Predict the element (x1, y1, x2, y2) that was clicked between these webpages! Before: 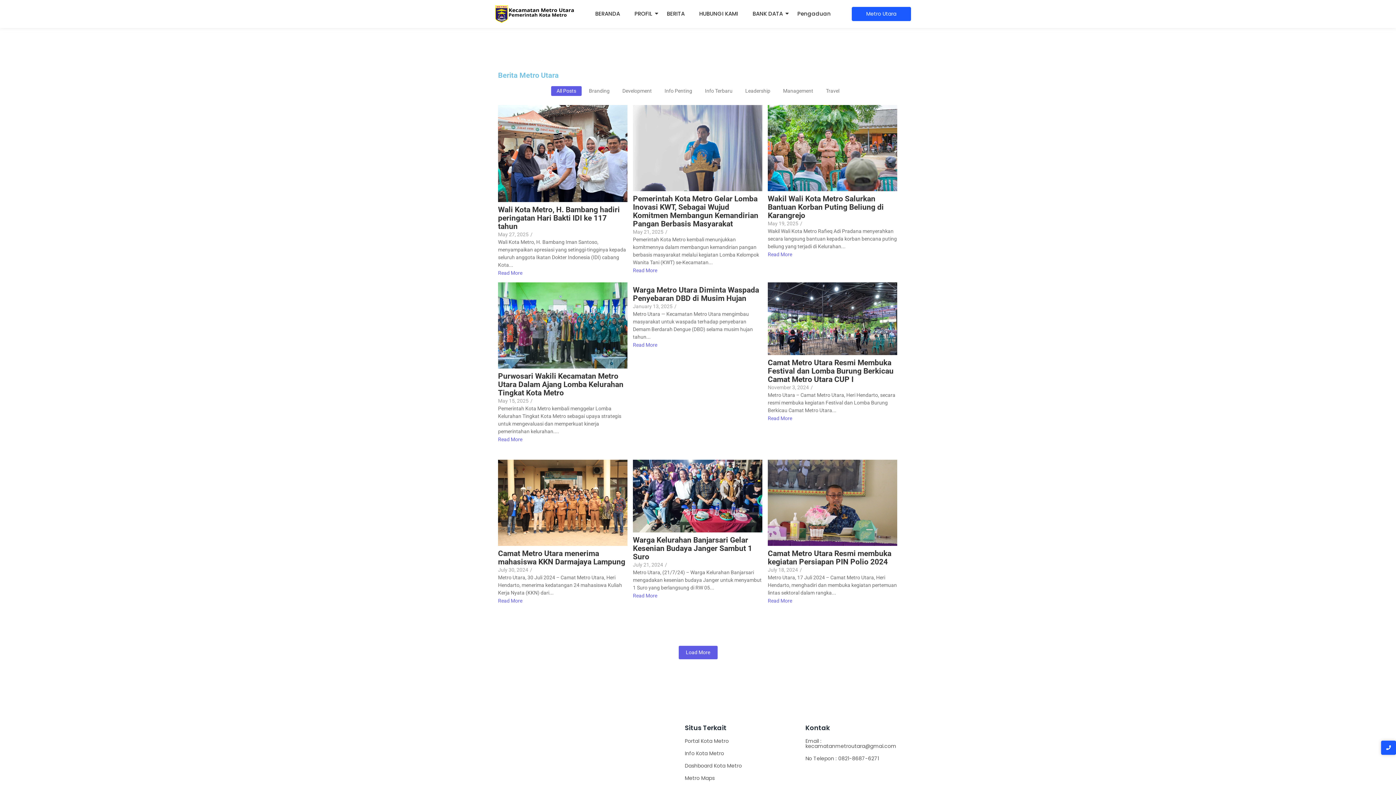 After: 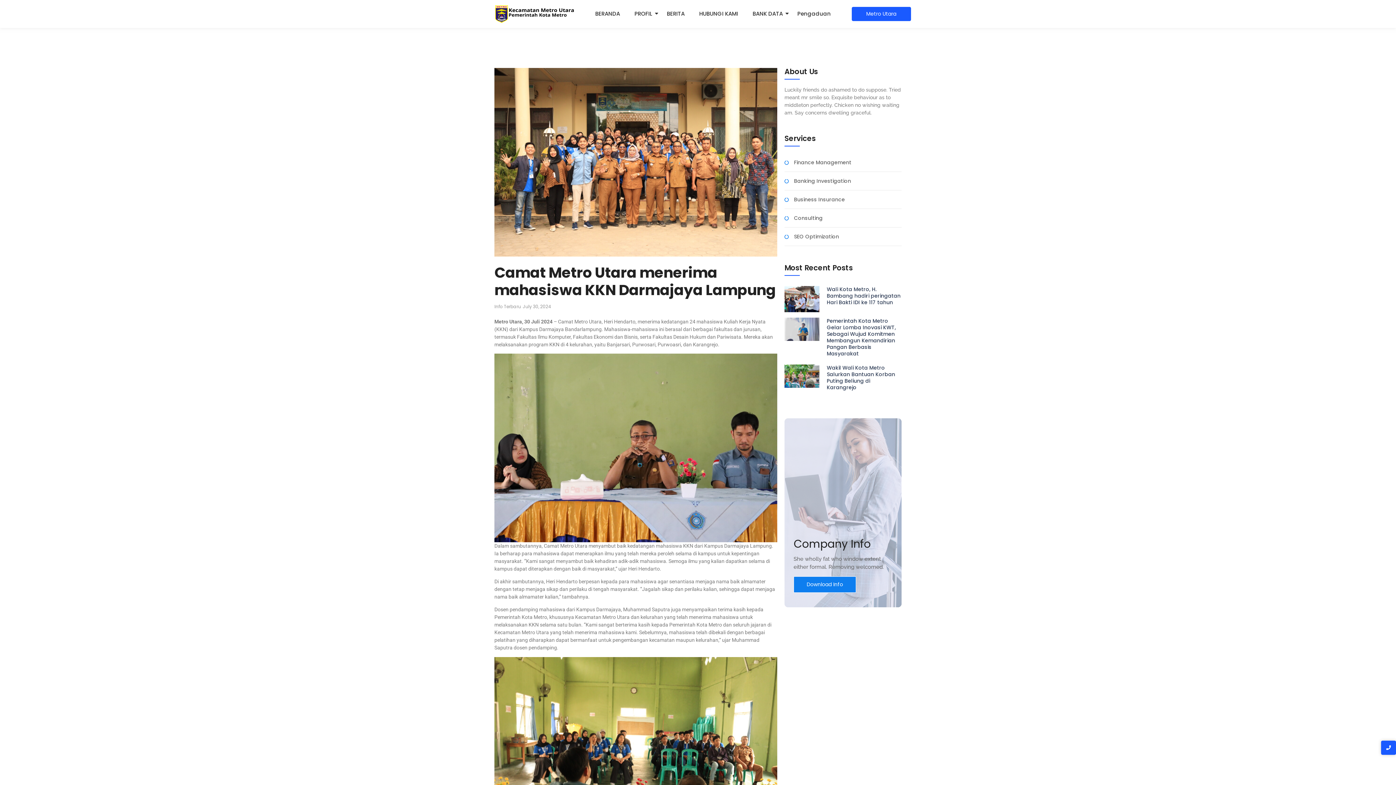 Action: label: Camat Metro Utara menerima mahasiswa KKN Darmajaya Lampung bbox: (498, 549, 627, 566)